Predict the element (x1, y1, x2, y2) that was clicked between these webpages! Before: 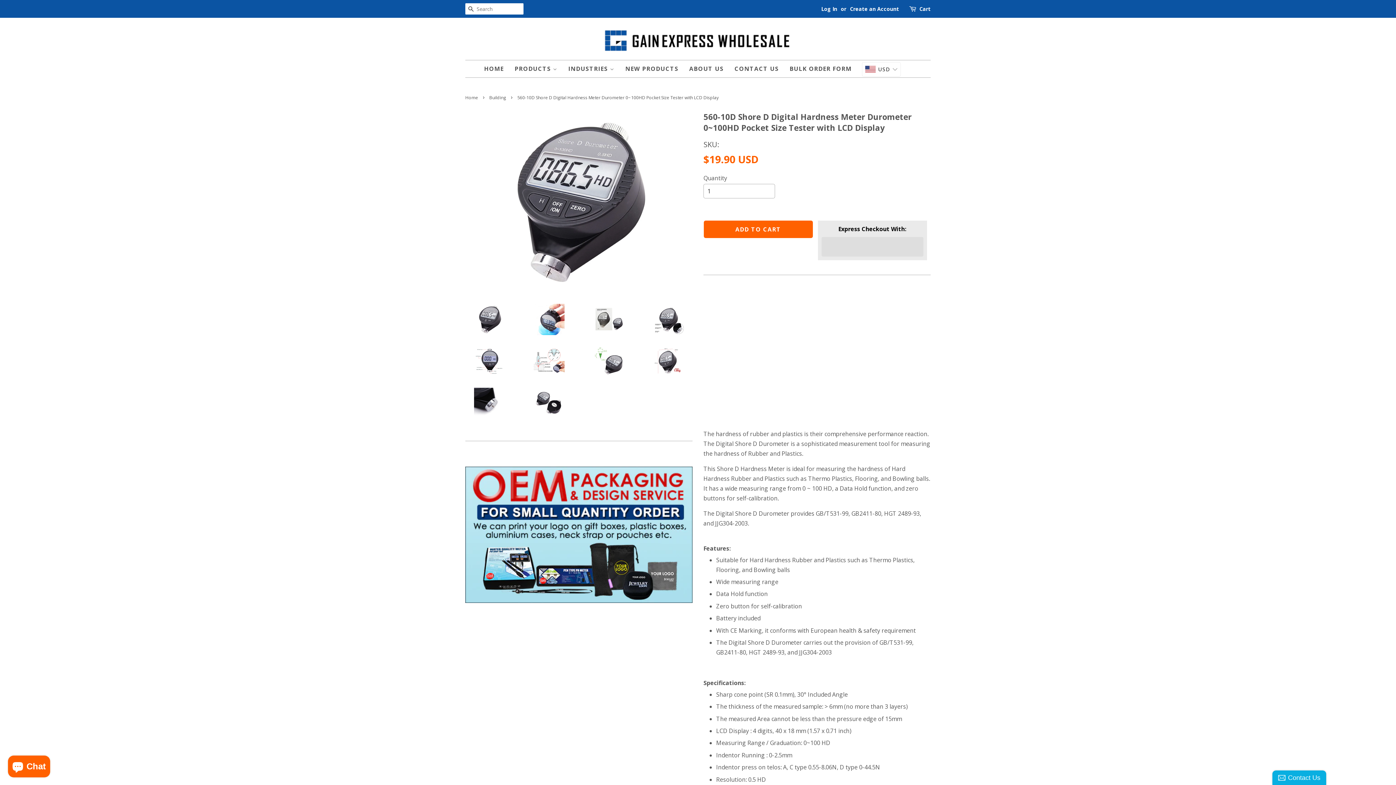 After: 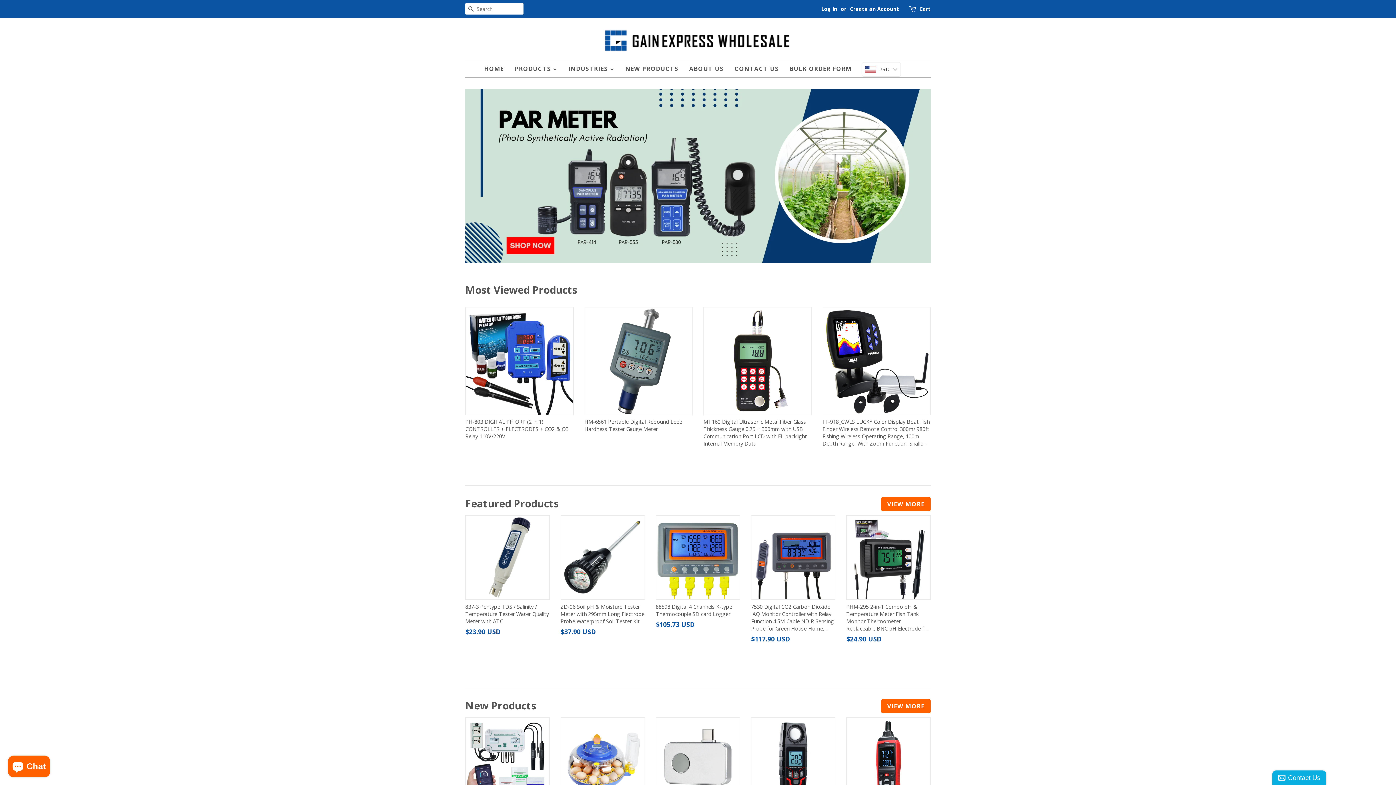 Action: bbox: (484, 60, 508, 77) label: HOME